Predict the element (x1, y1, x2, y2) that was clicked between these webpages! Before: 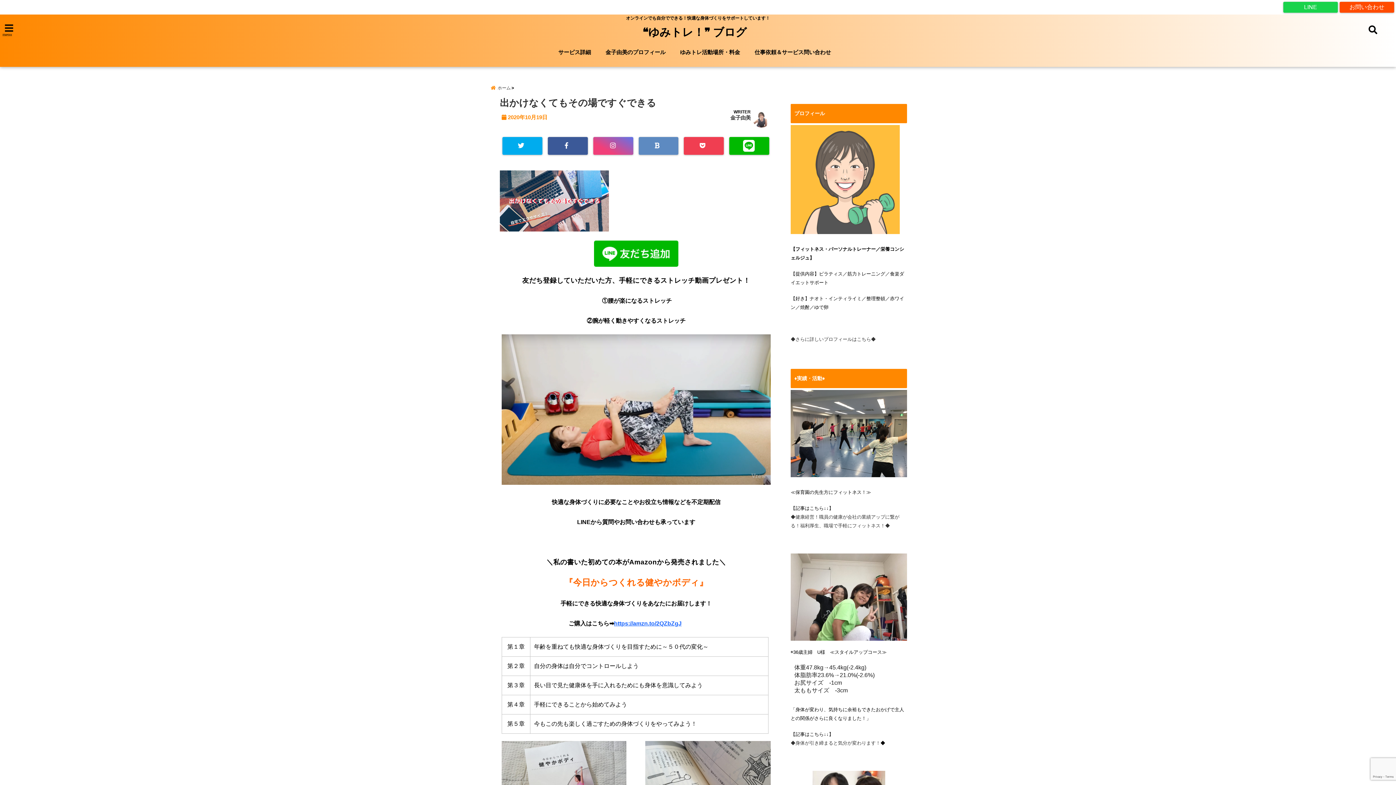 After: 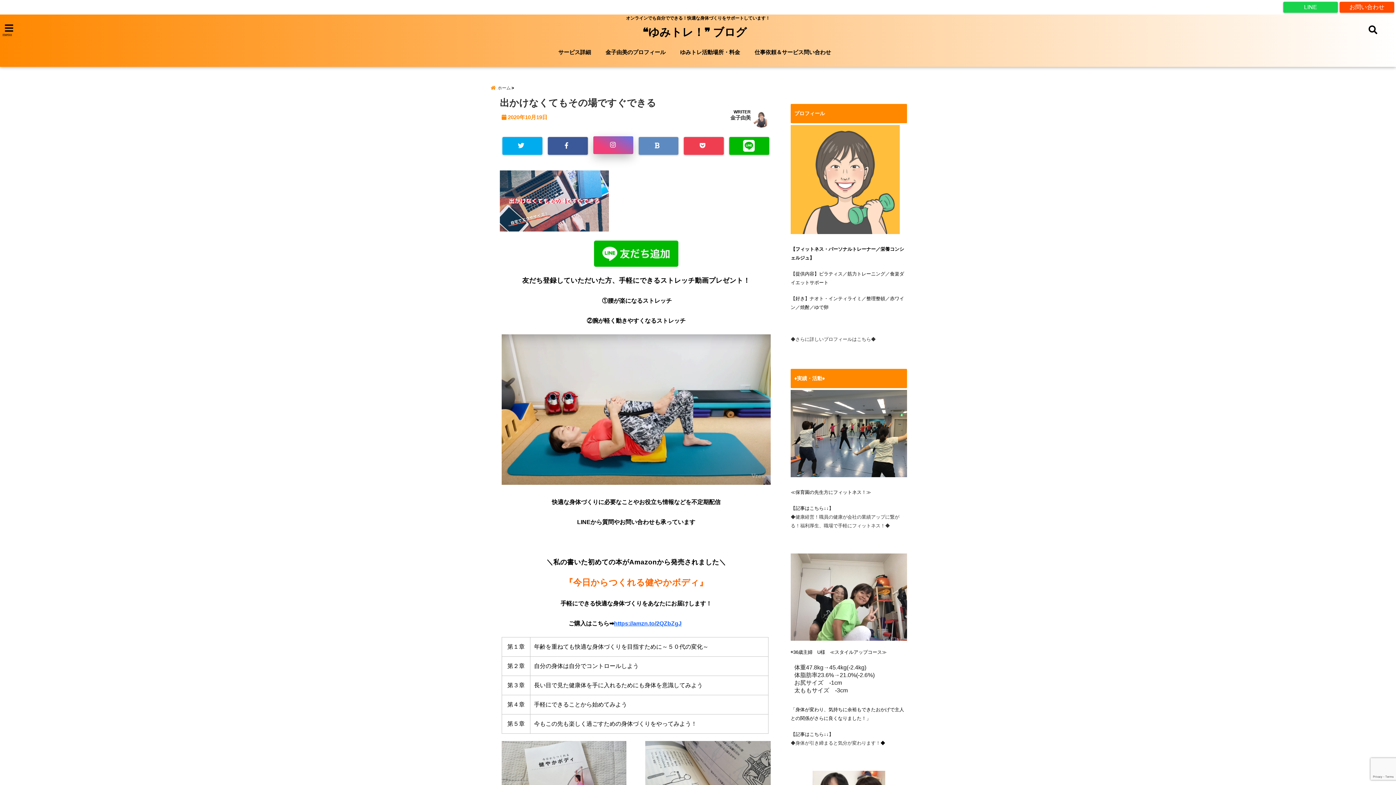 Action: bbox: (593, 137, 633, 154)